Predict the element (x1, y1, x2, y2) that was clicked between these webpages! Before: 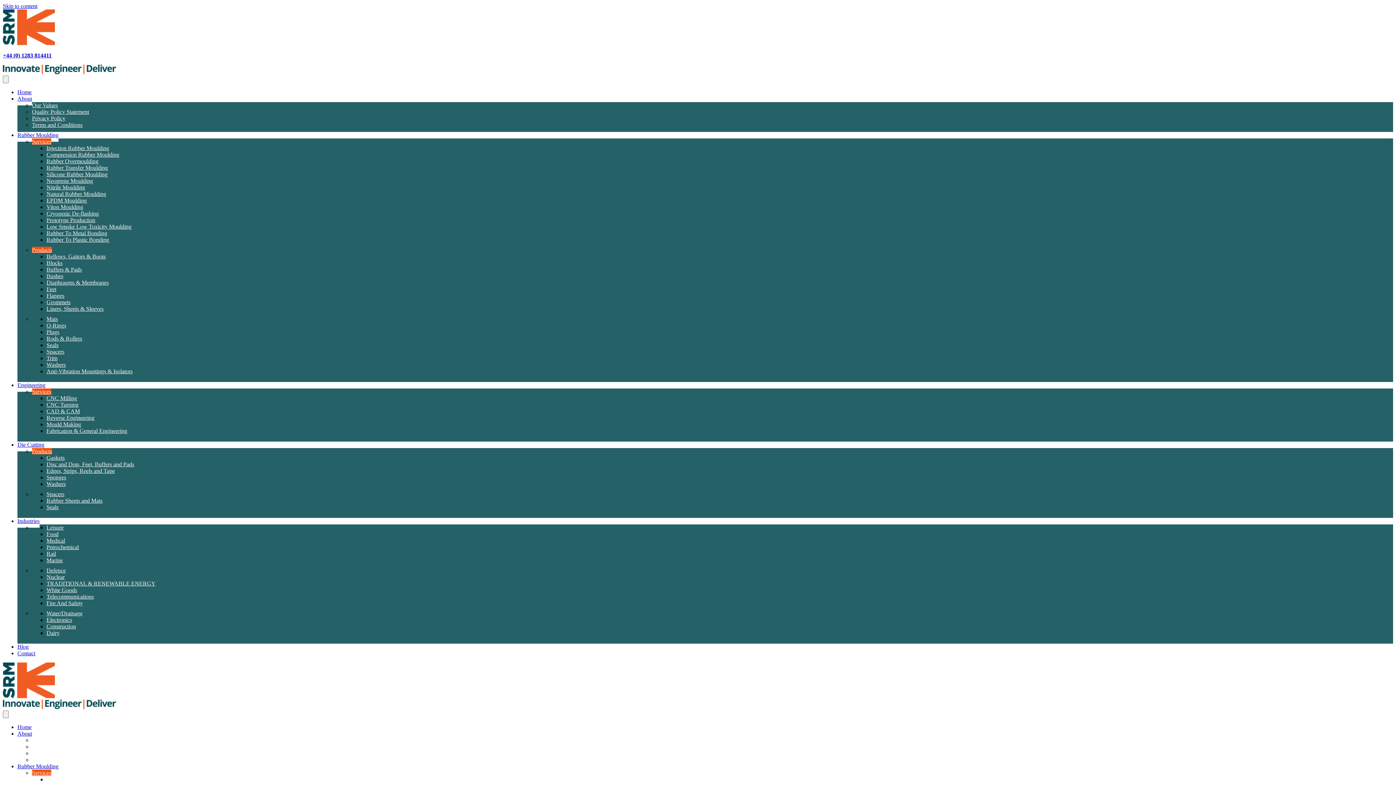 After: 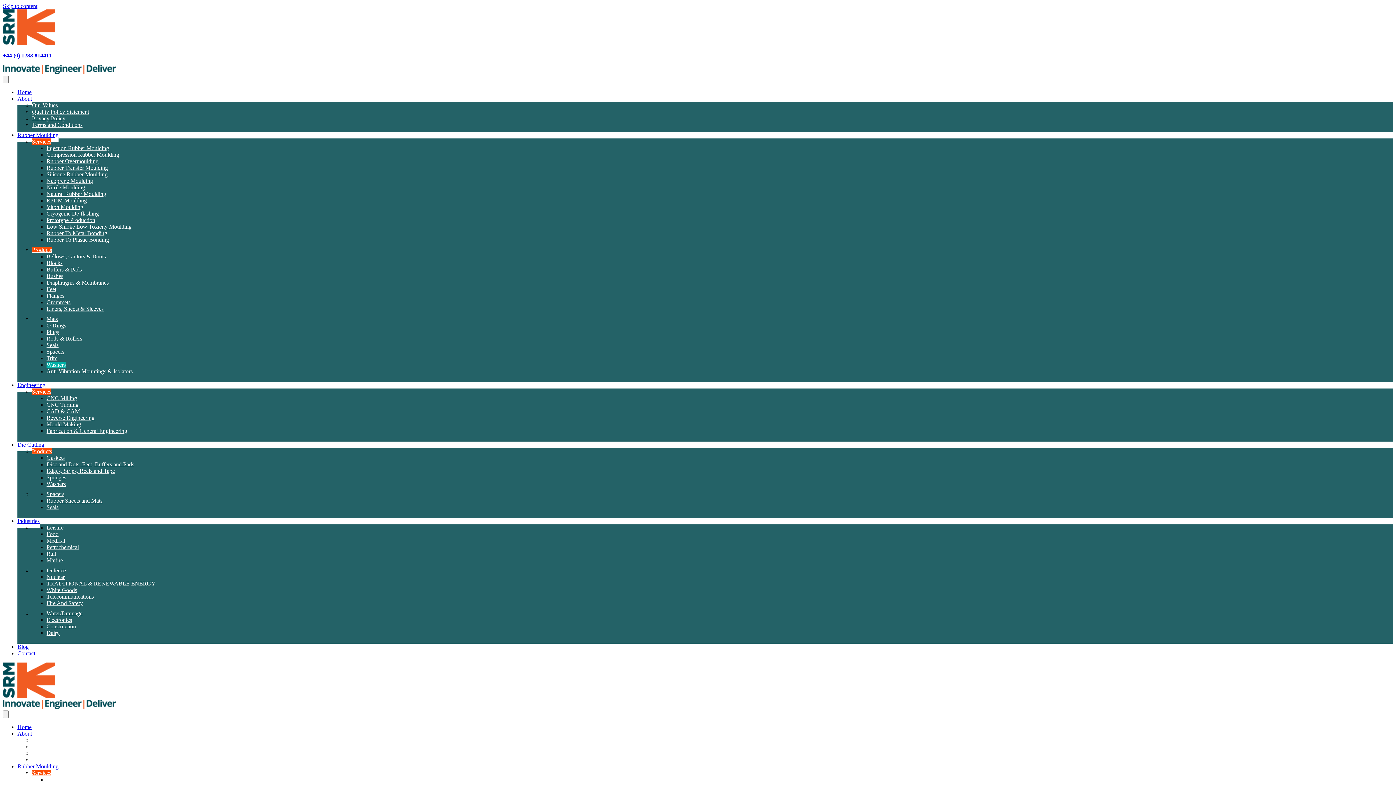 Action: label: Washers bbox: (46, 361, 65, 368)